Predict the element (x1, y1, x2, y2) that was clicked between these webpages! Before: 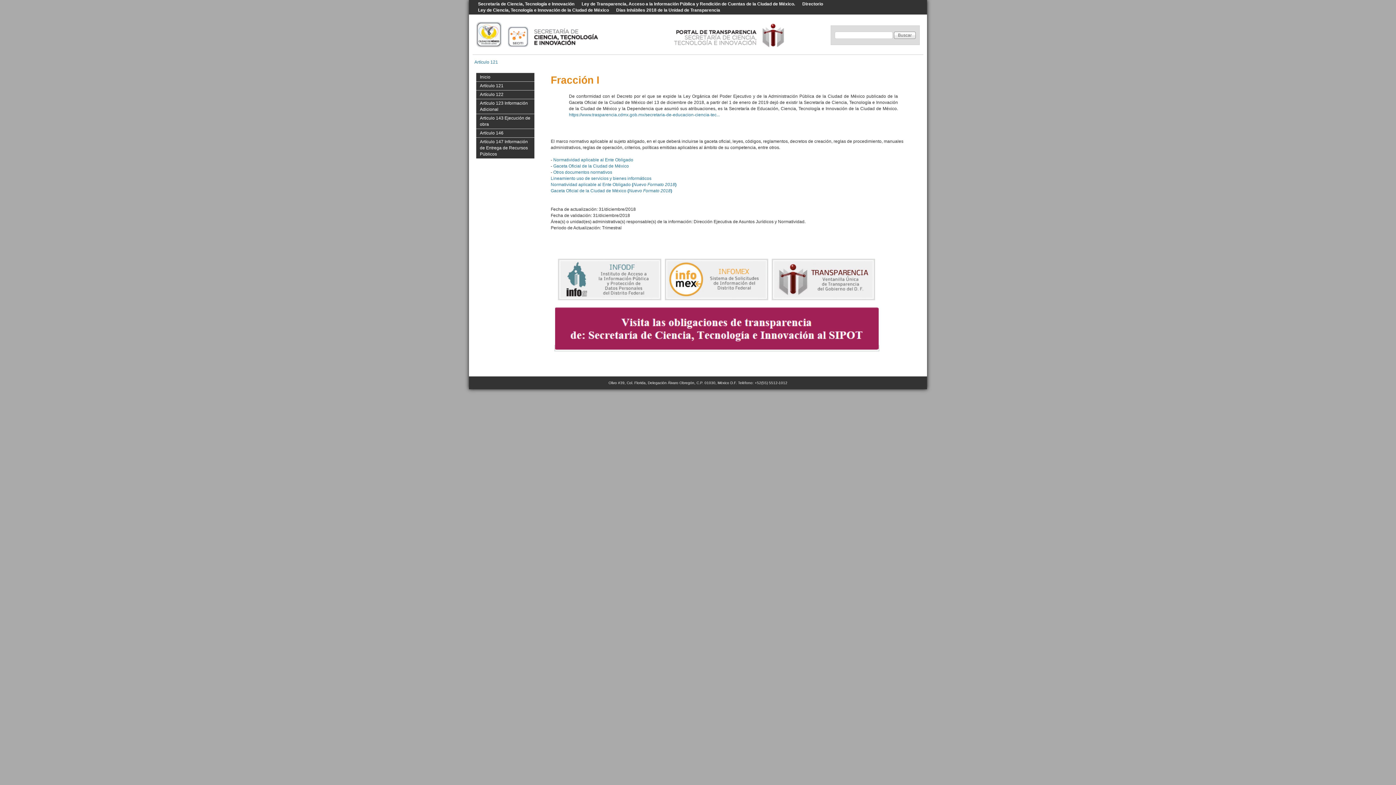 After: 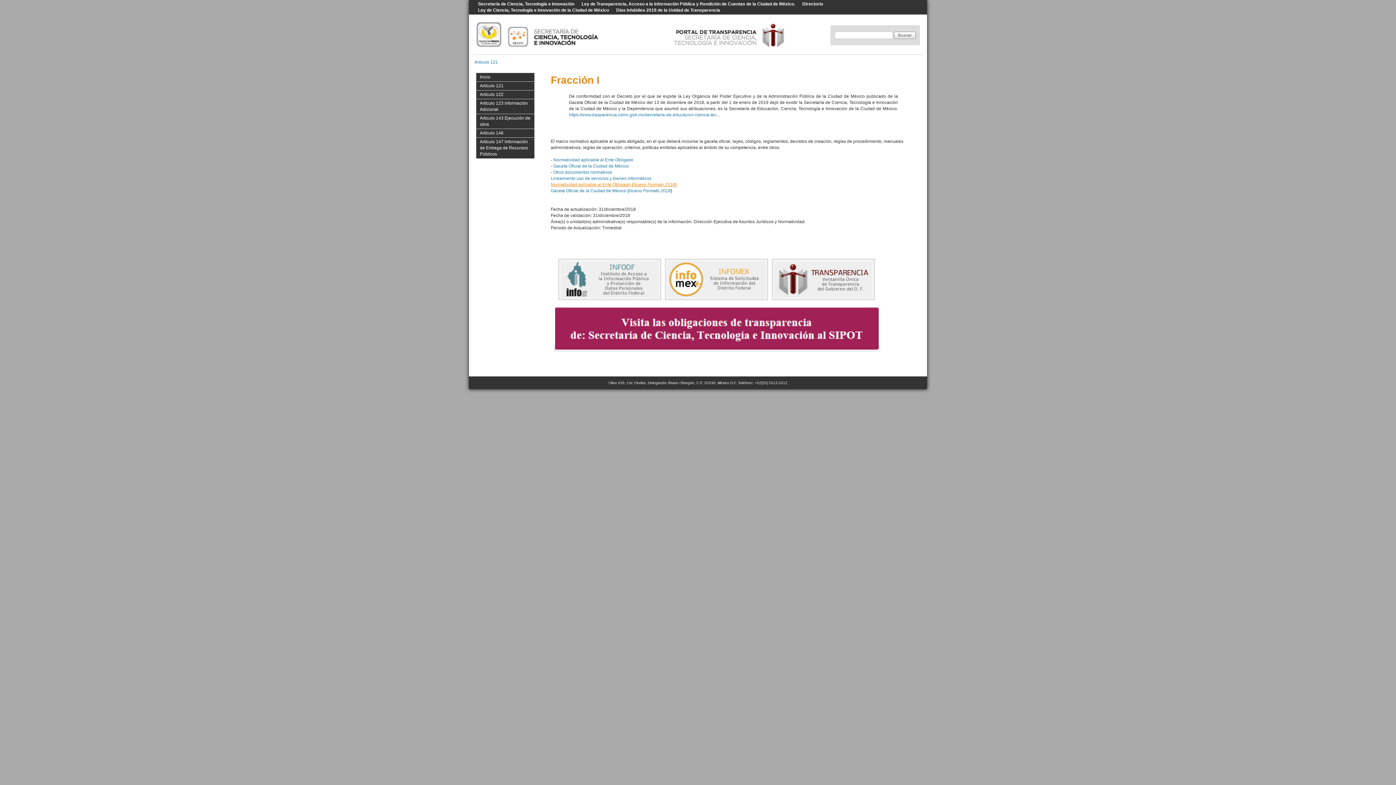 Action: label: Normatividad aplicable al Ente Obligado (Nuevo Formato 2018) bbox: (550, 182, 676, 187)